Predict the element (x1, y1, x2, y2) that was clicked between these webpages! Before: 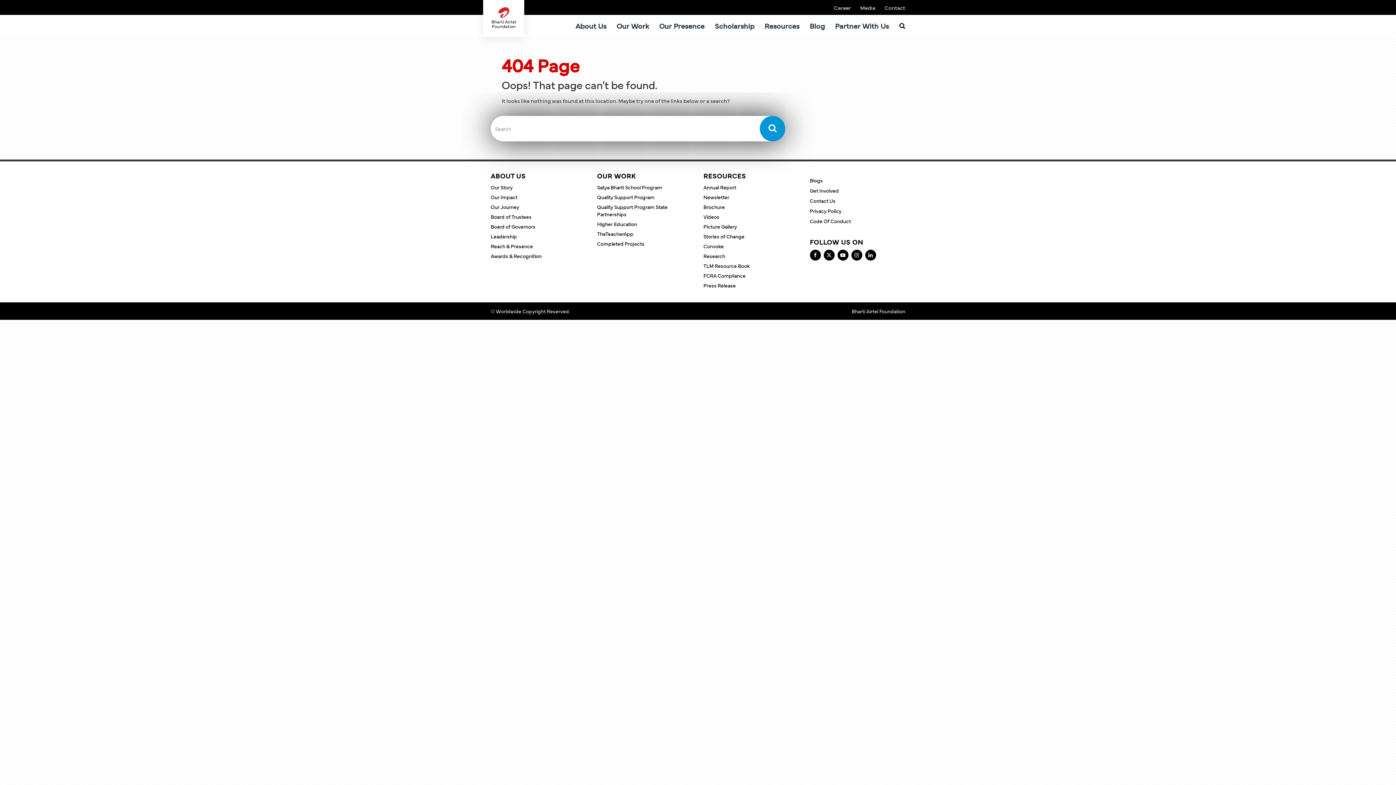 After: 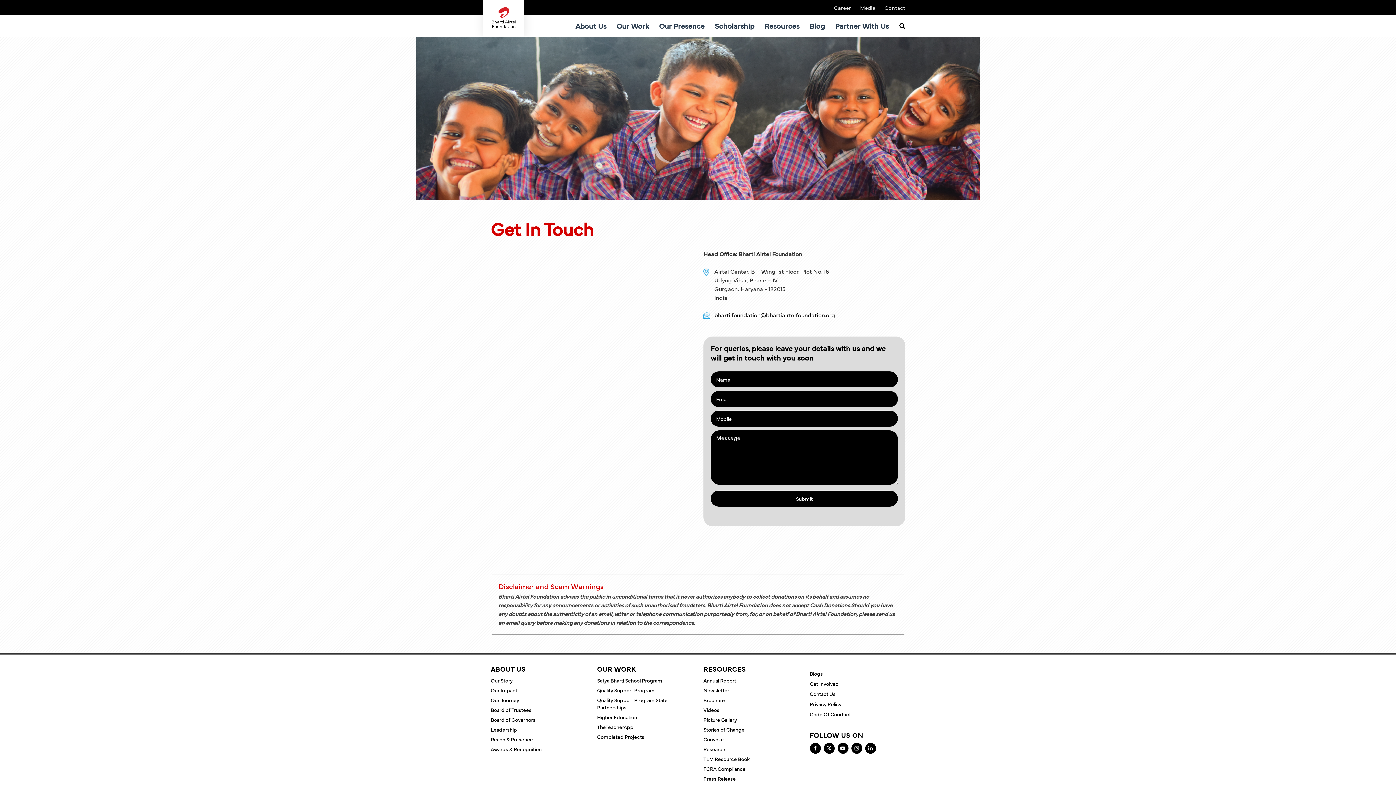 Action: label: Contact Us bbox: (810, 197, 905, 204)